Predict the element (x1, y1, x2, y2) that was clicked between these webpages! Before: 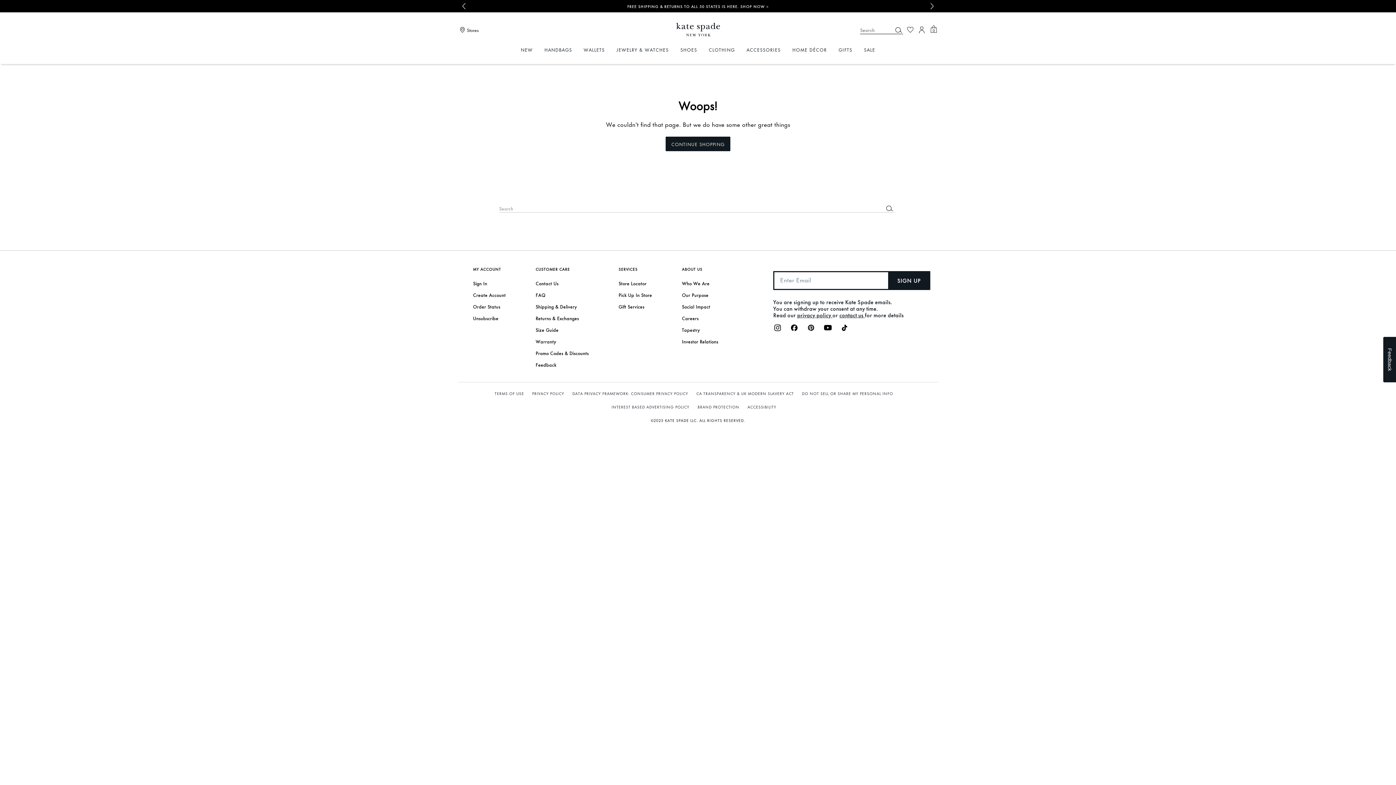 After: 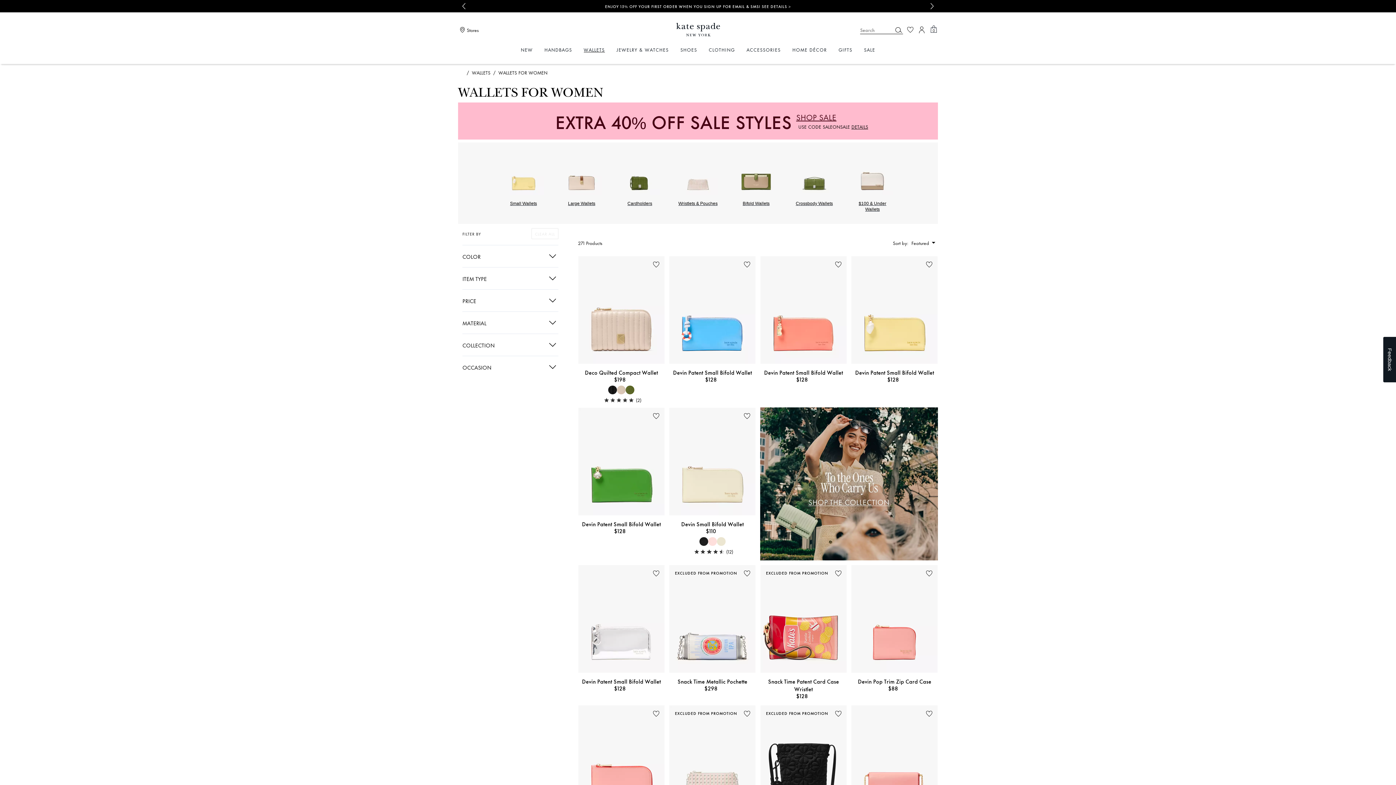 Action: bbox: (583, 47, 604, 52) label: WALLETS